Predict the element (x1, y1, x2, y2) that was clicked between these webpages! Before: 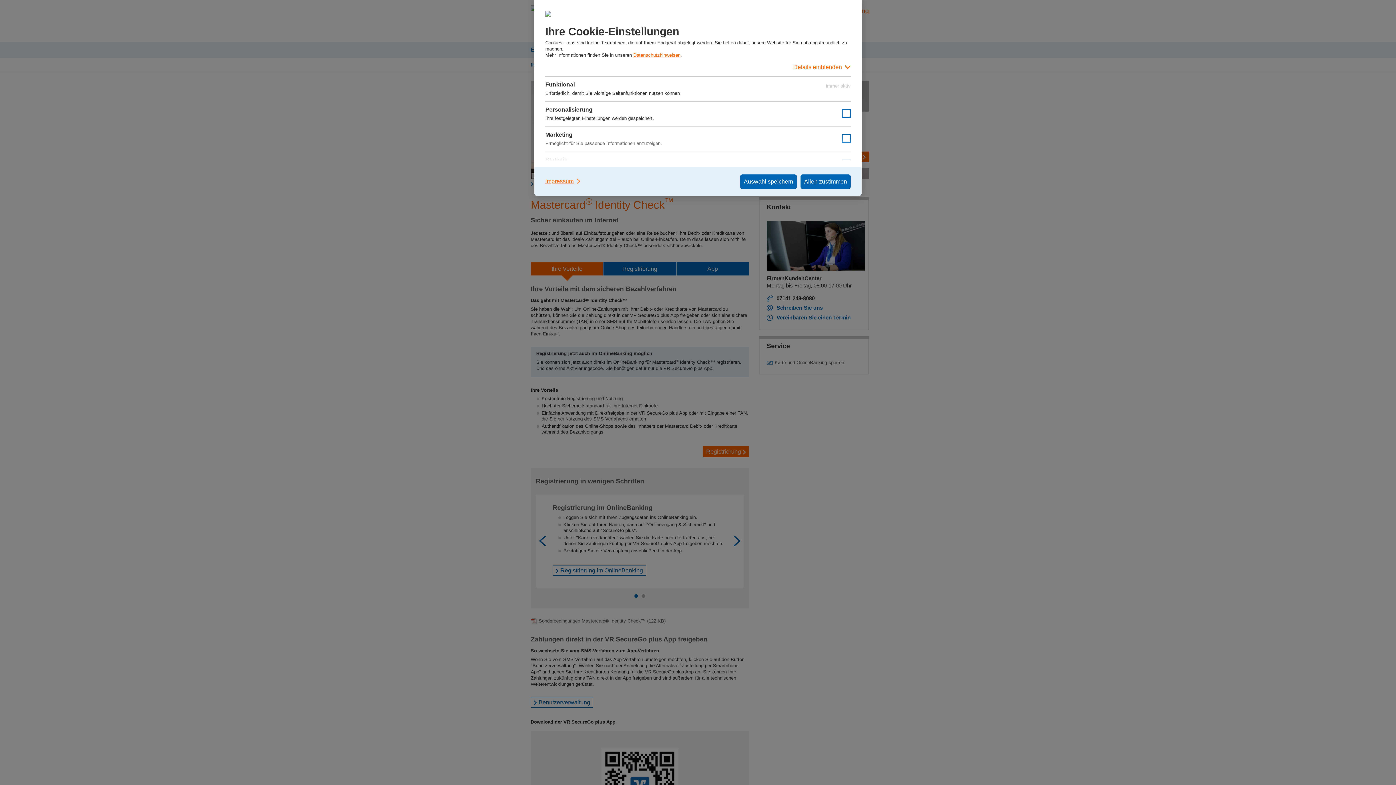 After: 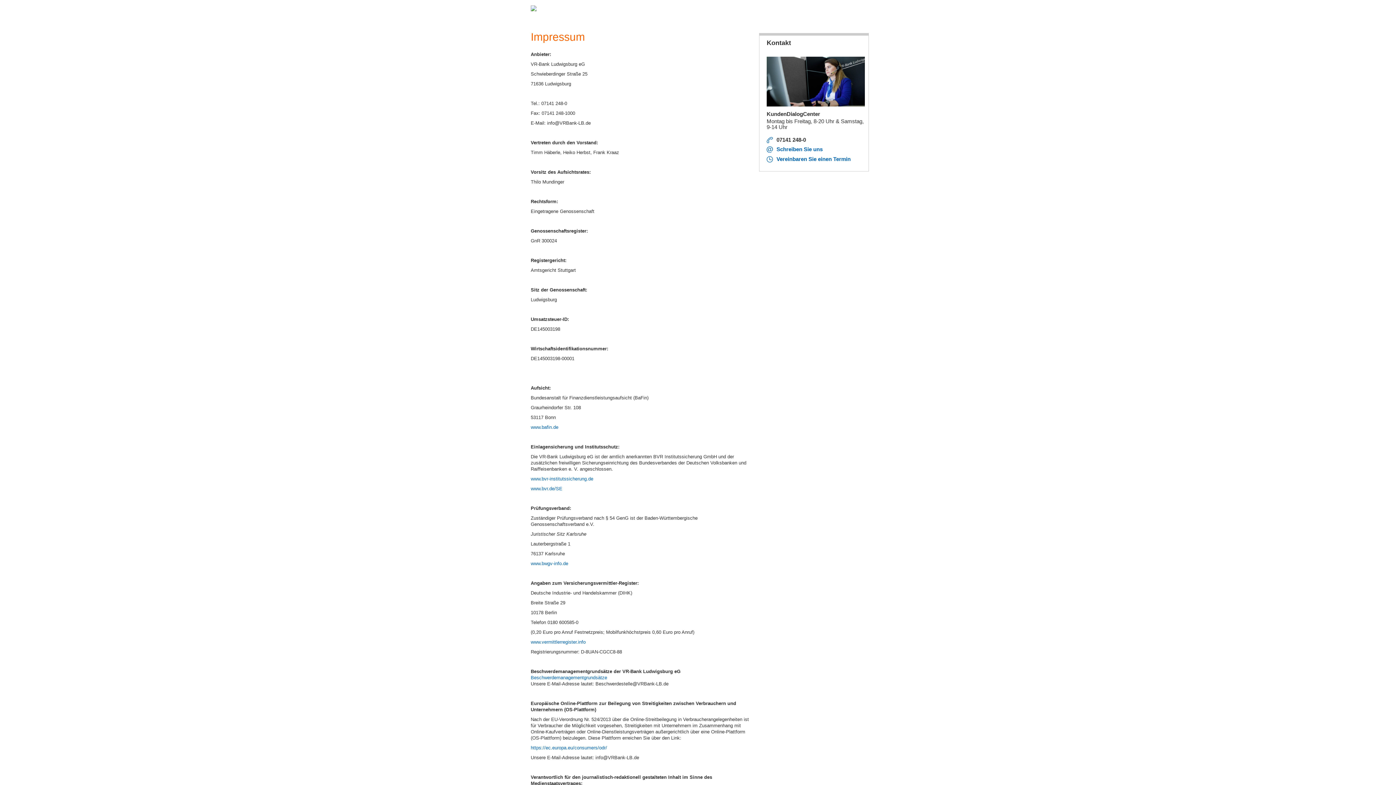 Action: label: Impressum bbox: (545, 174, 581, 188)